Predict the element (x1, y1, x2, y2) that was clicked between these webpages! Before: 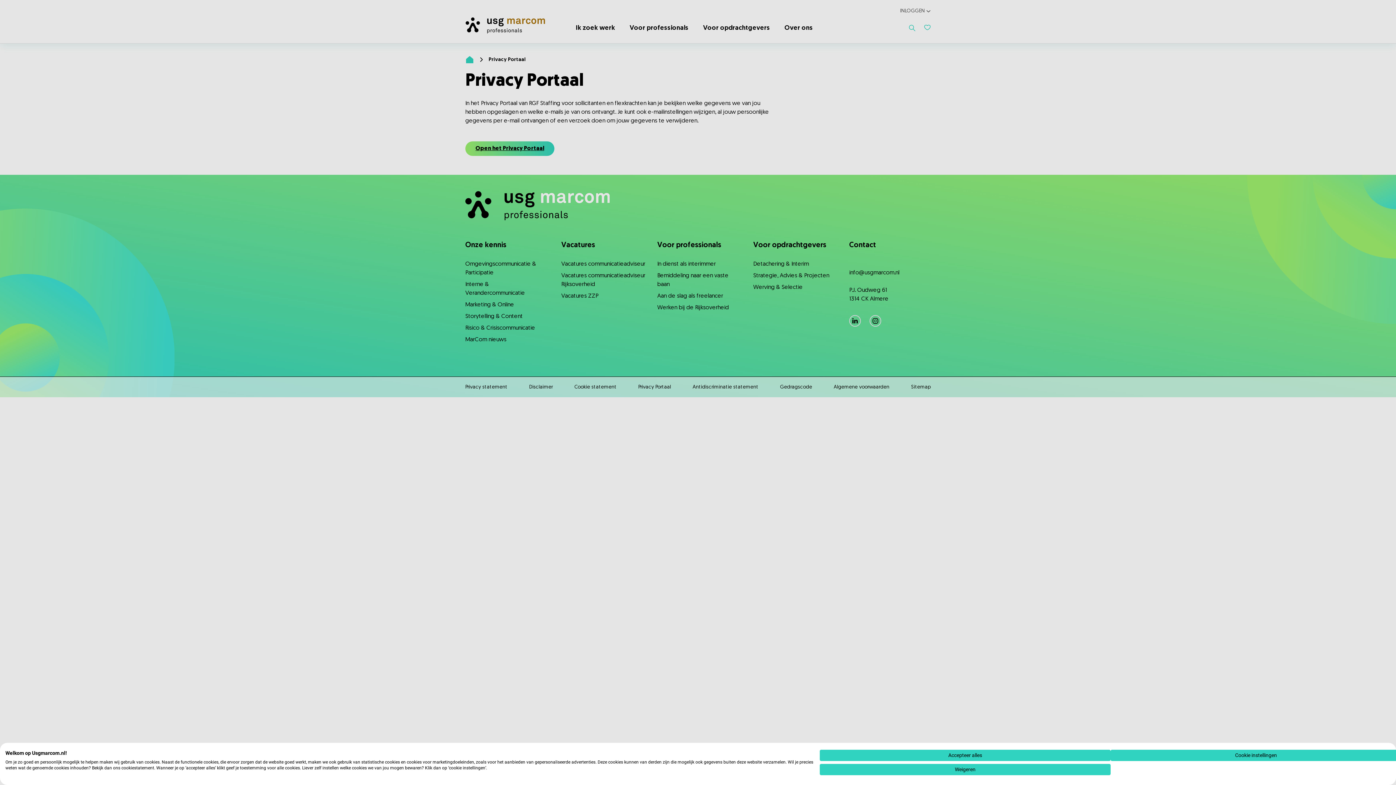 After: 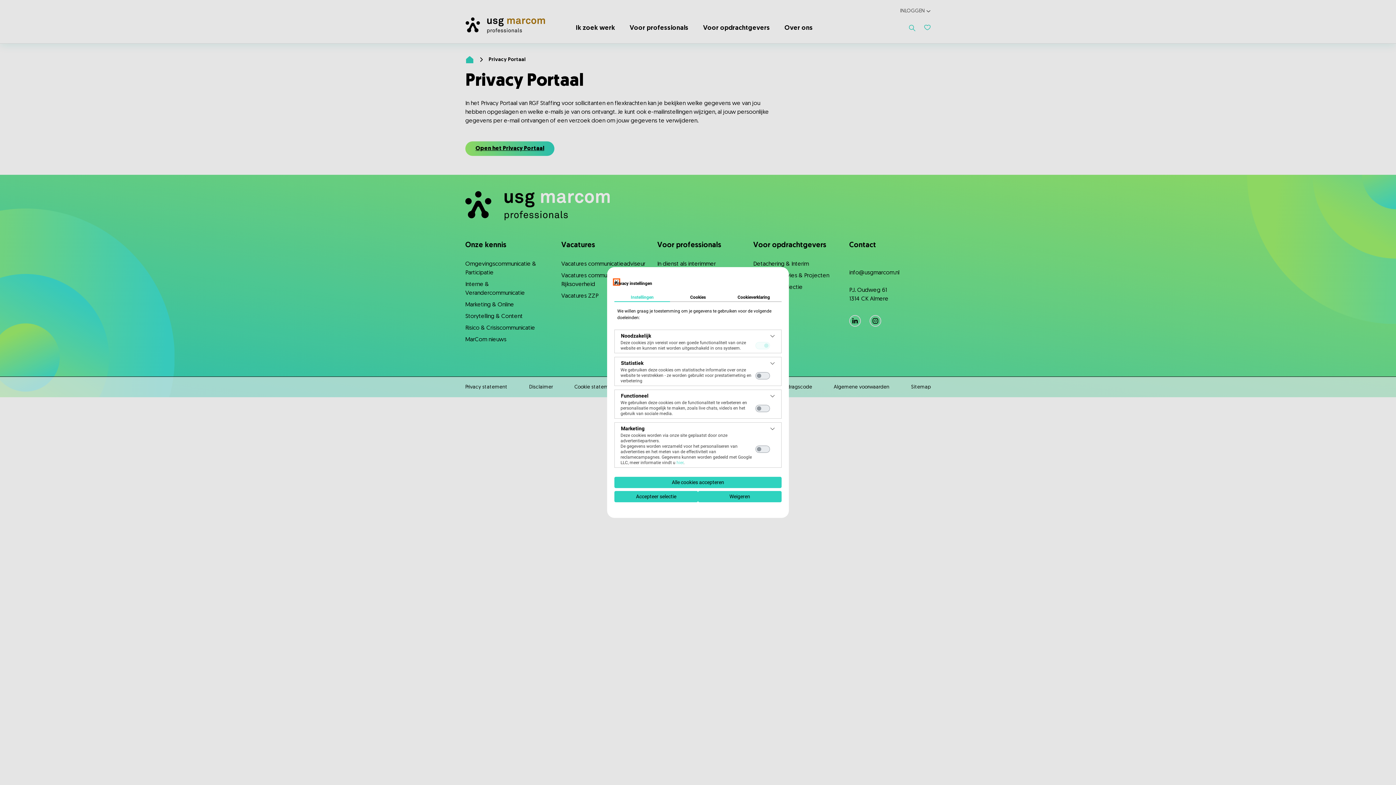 Action: bbox: (1110, 750, 1401, 761) label: Pas cookie voorkeuren aan